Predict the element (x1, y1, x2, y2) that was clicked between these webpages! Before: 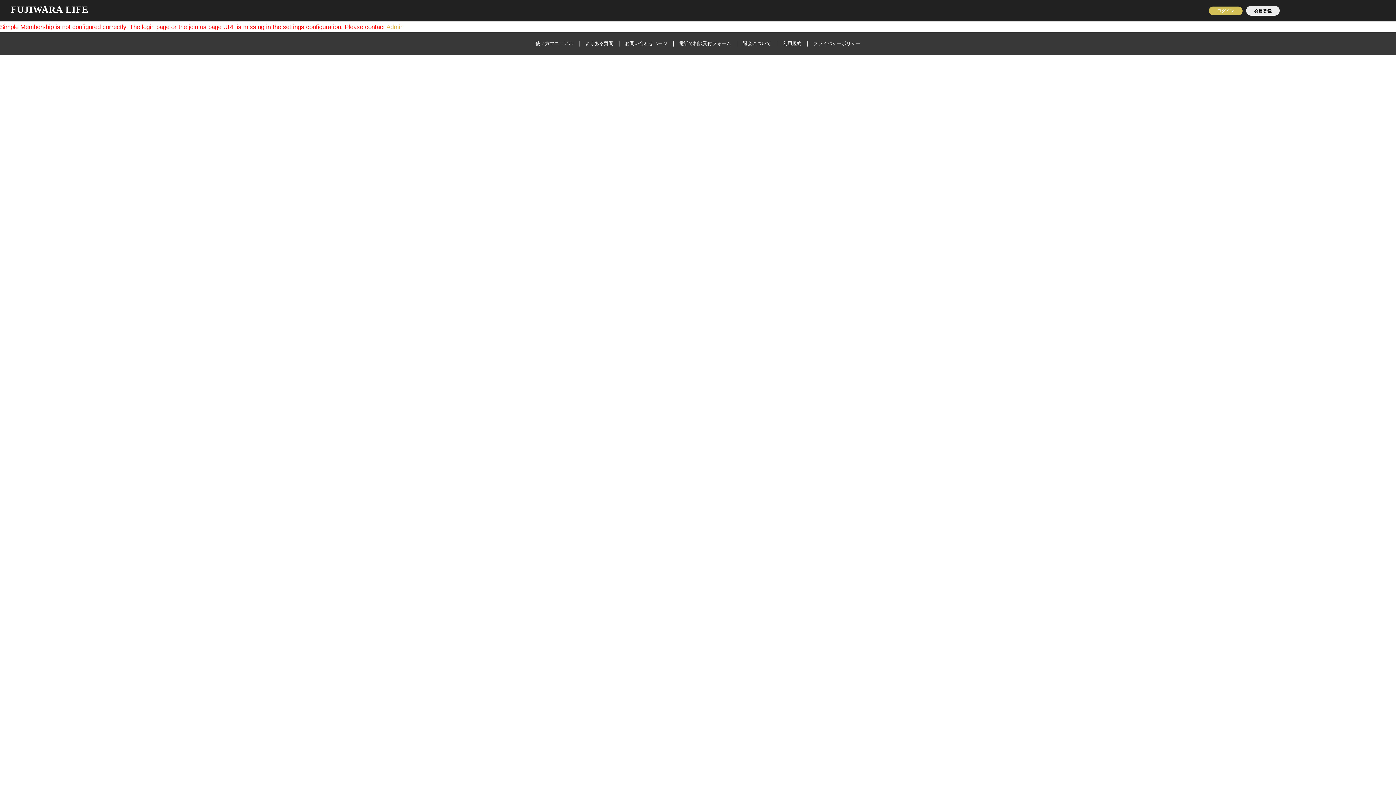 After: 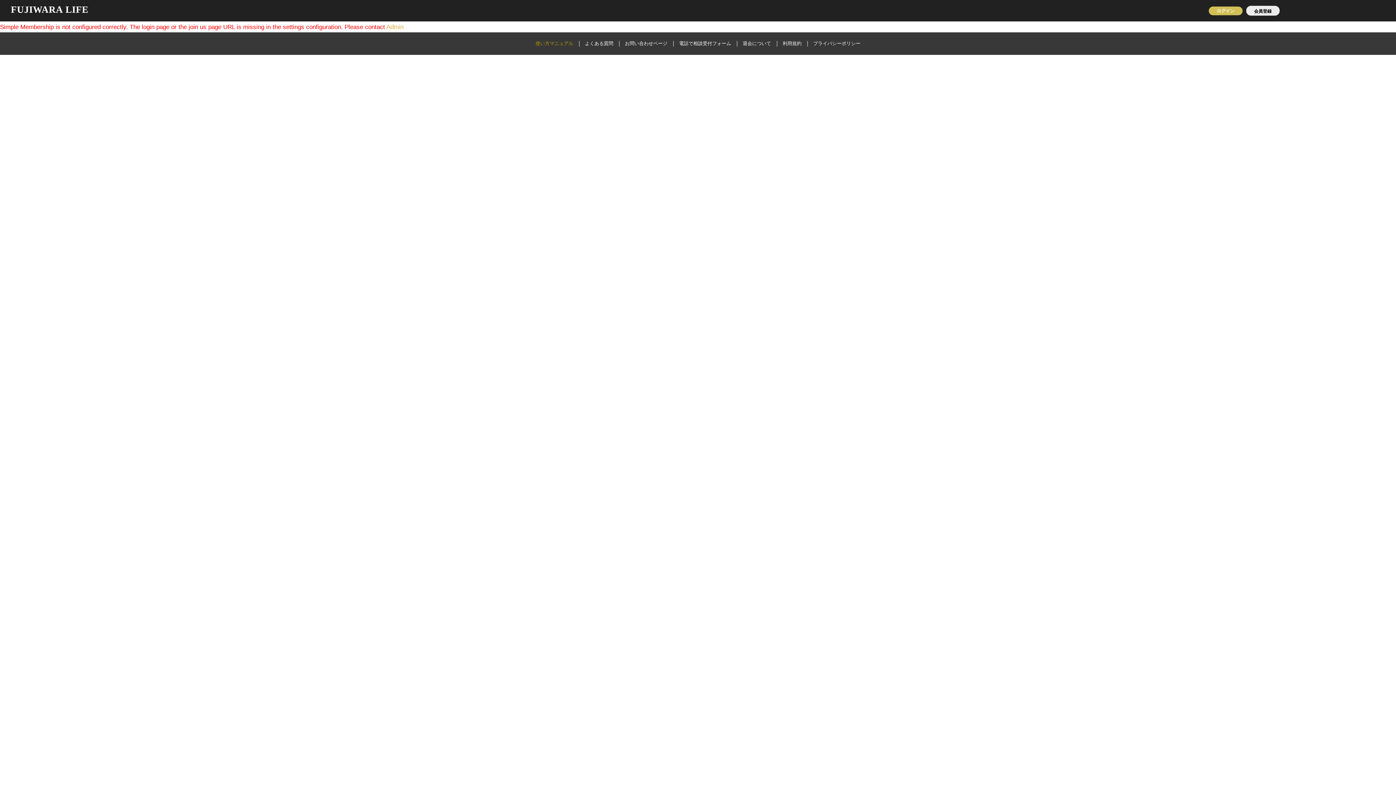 Action: bbox: (535, 35, 573, 52) label: 使い方マニュアル